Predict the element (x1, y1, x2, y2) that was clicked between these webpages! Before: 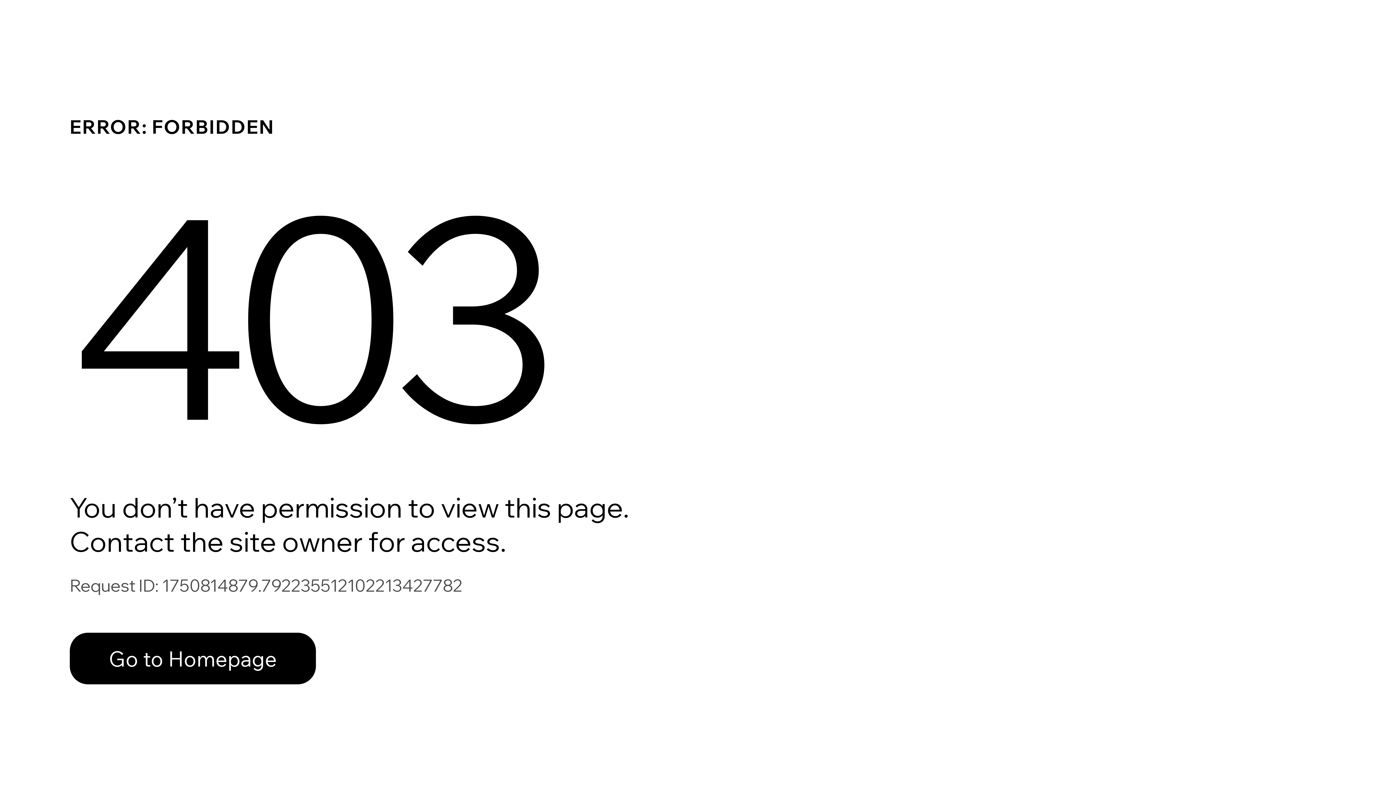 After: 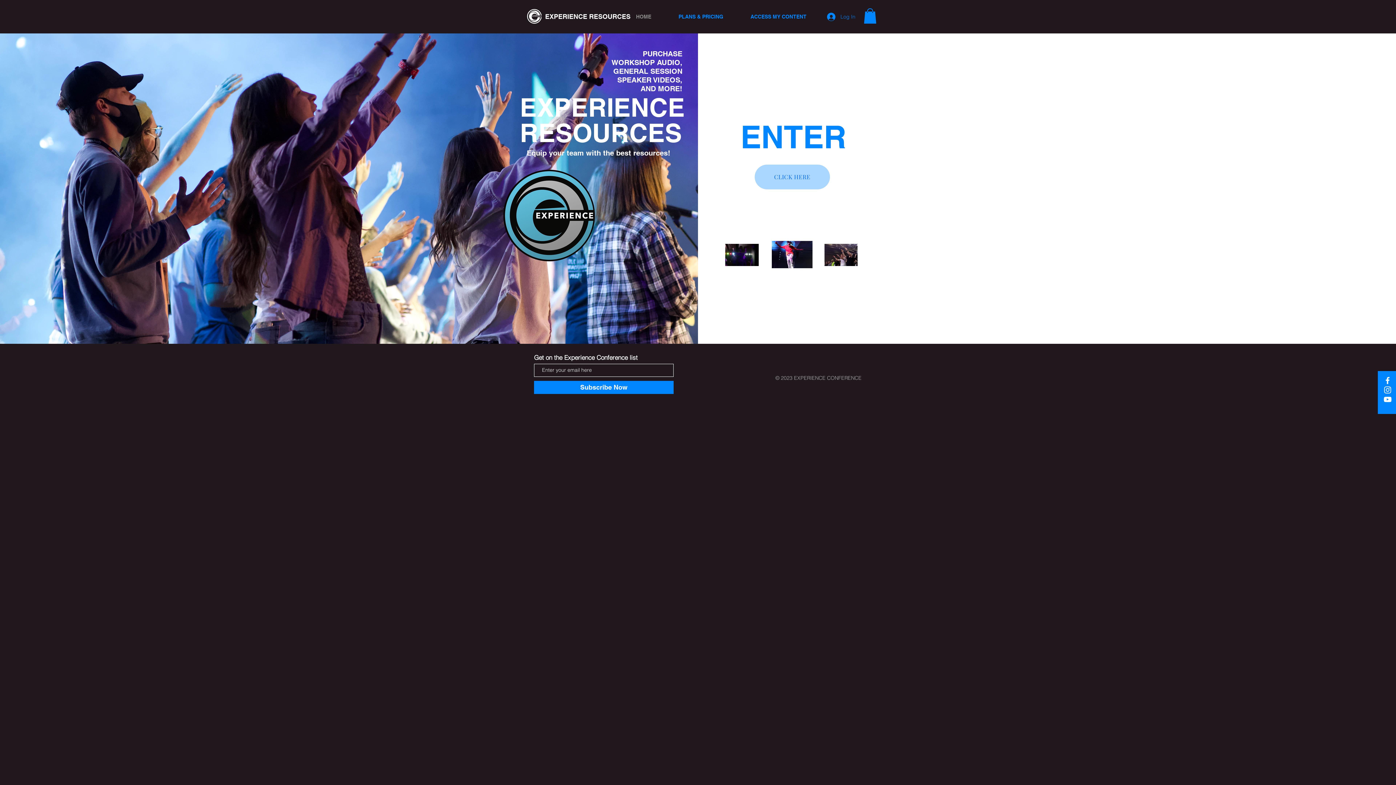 Action: label: Go to Homepage bbox: (69, 633, 316, 684)